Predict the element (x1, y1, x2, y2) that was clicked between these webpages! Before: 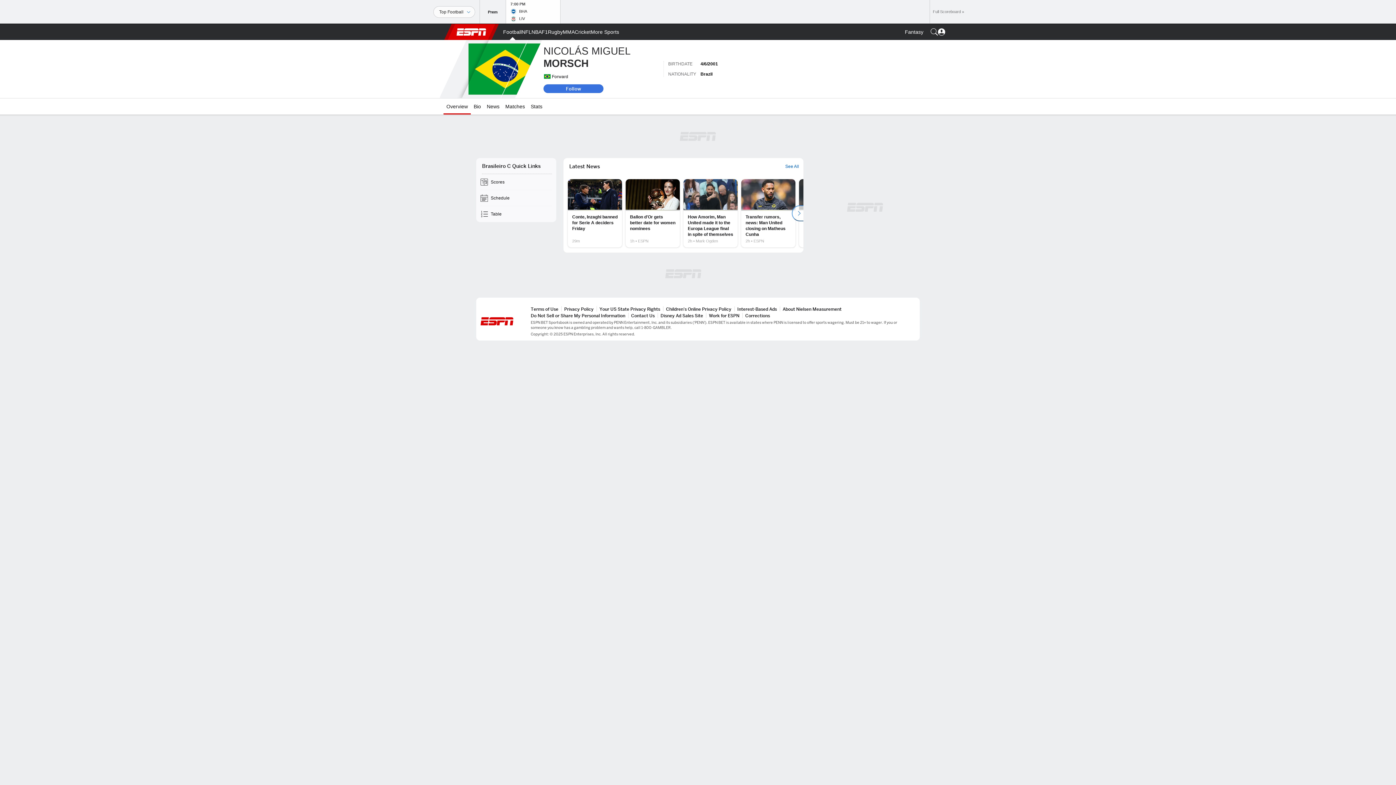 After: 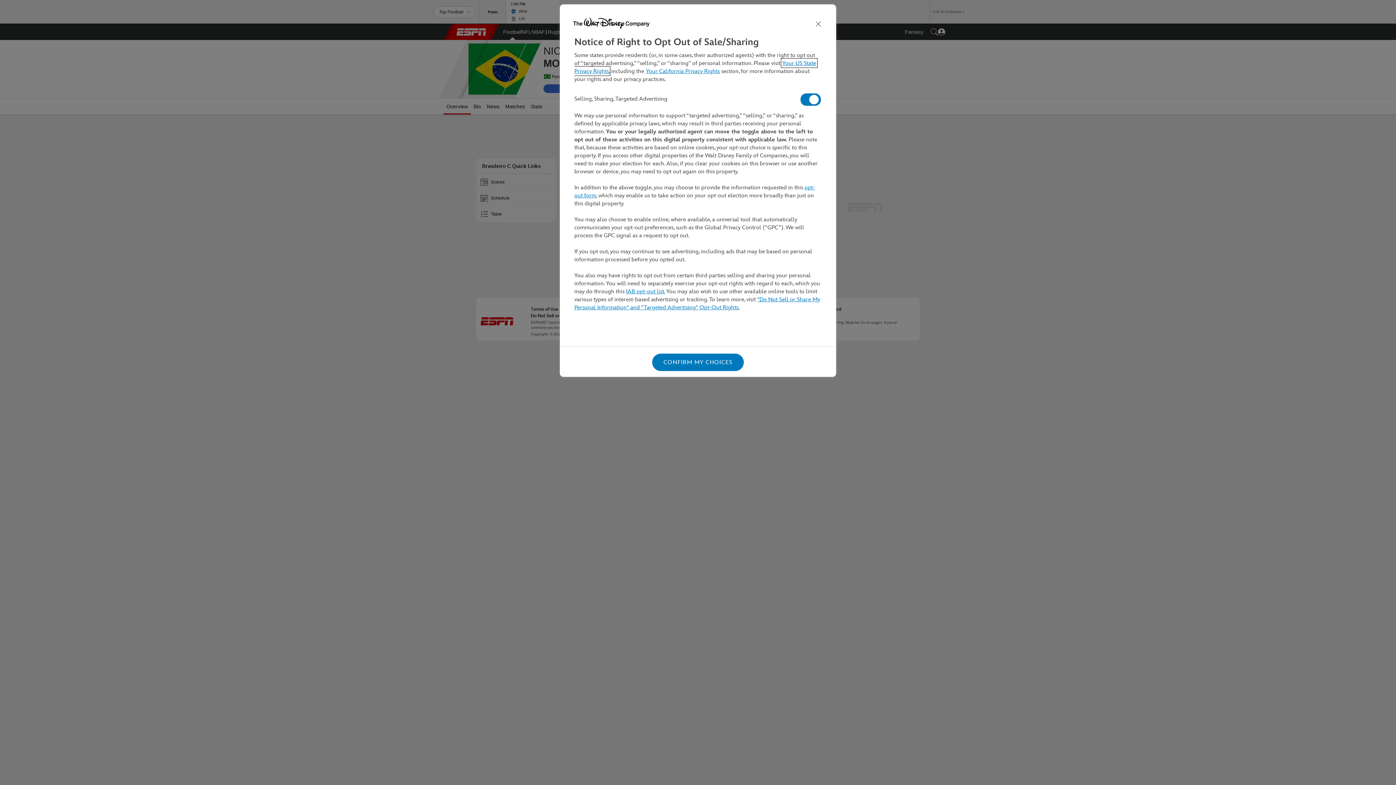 Action: label: Do Not Sell or Share My Personal Information bbox: (530, 313, 625, 318)